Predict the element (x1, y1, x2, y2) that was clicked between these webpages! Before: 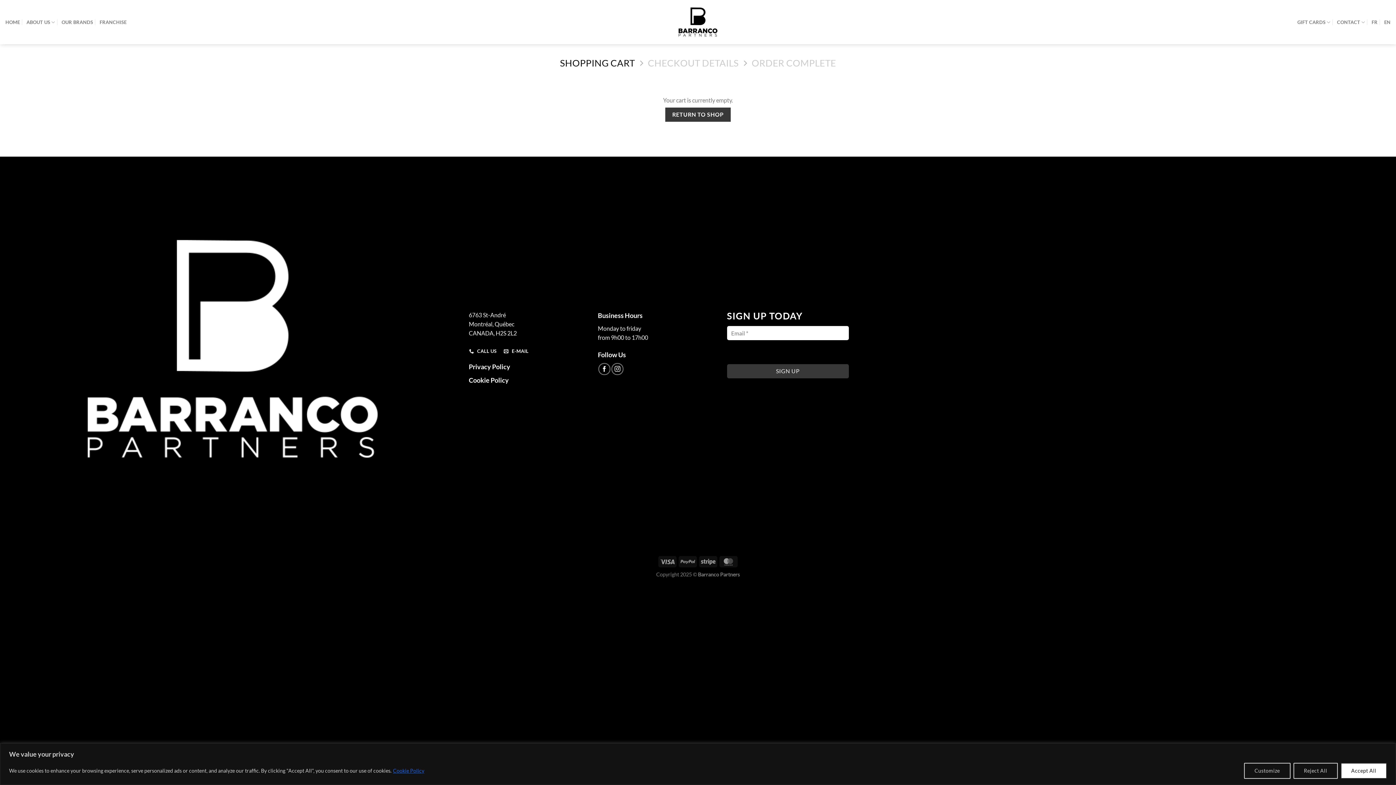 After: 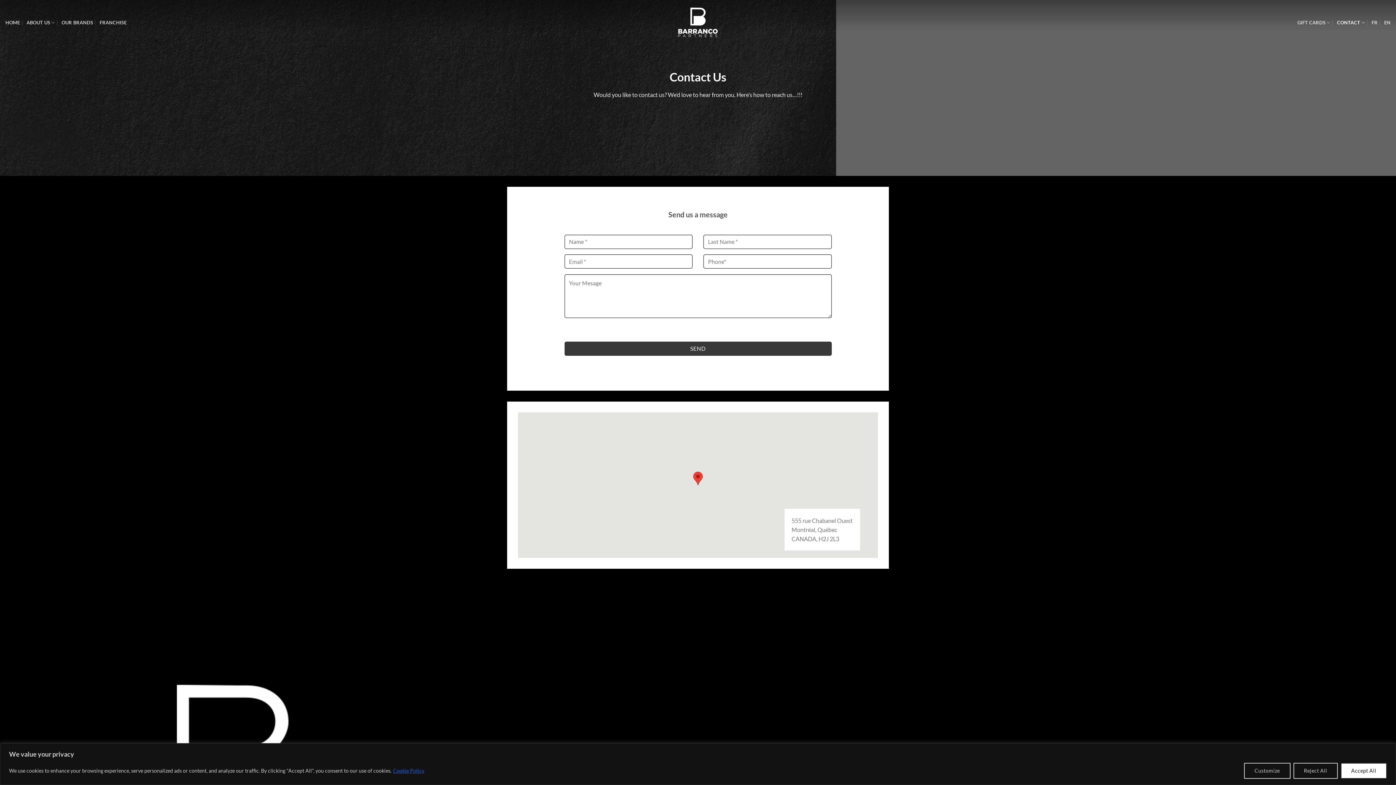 Action: label:  E-MAIL bbox: (503, 345, 529, 357)